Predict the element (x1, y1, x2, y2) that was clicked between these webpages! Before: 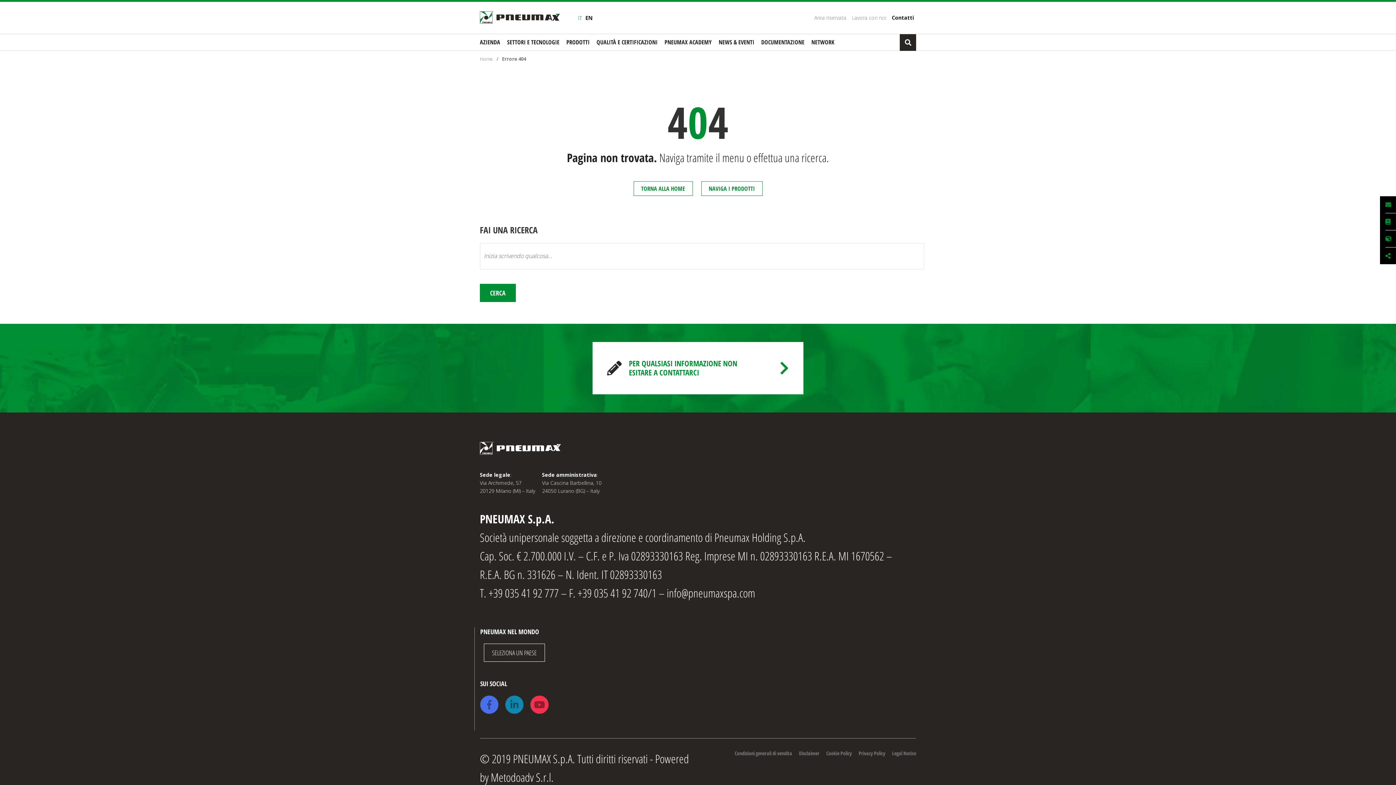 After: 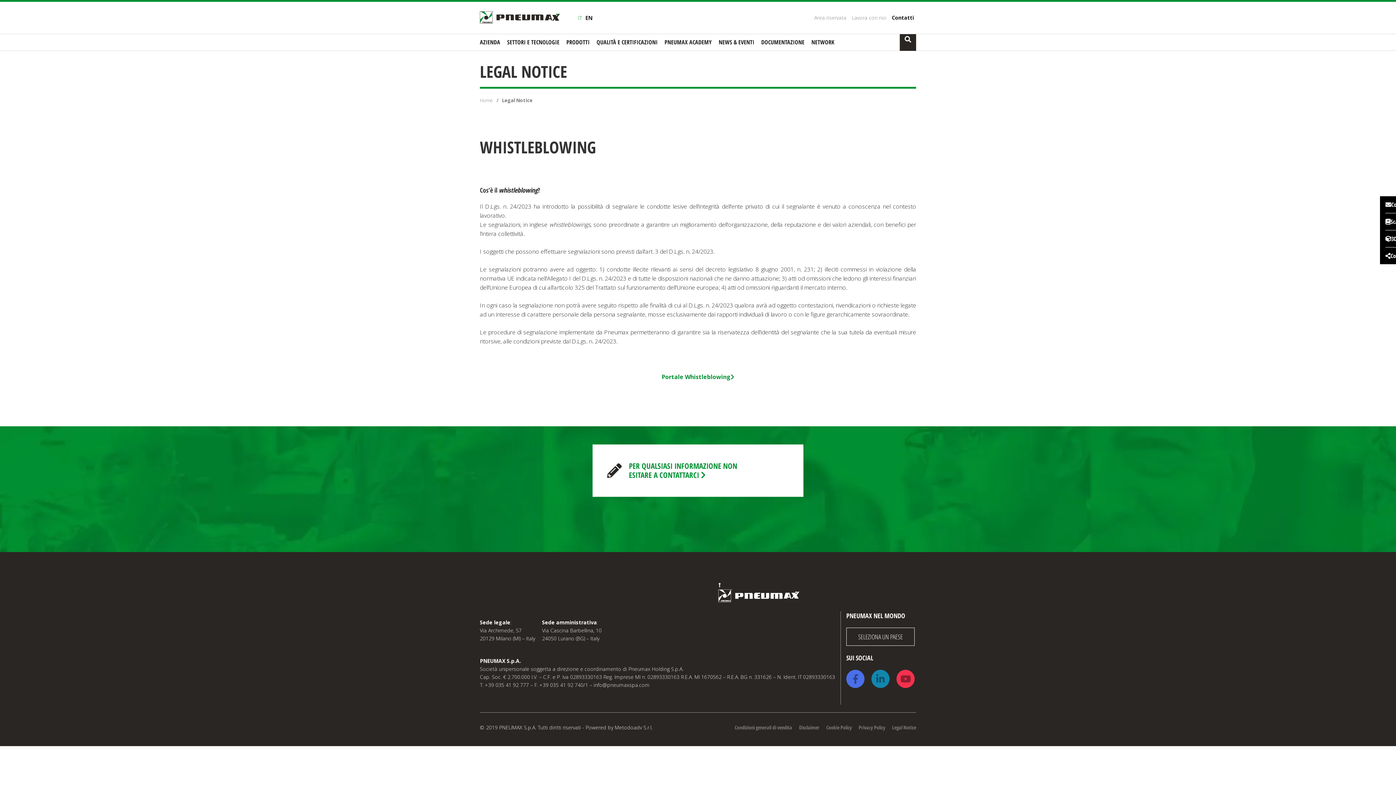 Action: bbox: (892, 750, 916, 757) label: Legal Notice